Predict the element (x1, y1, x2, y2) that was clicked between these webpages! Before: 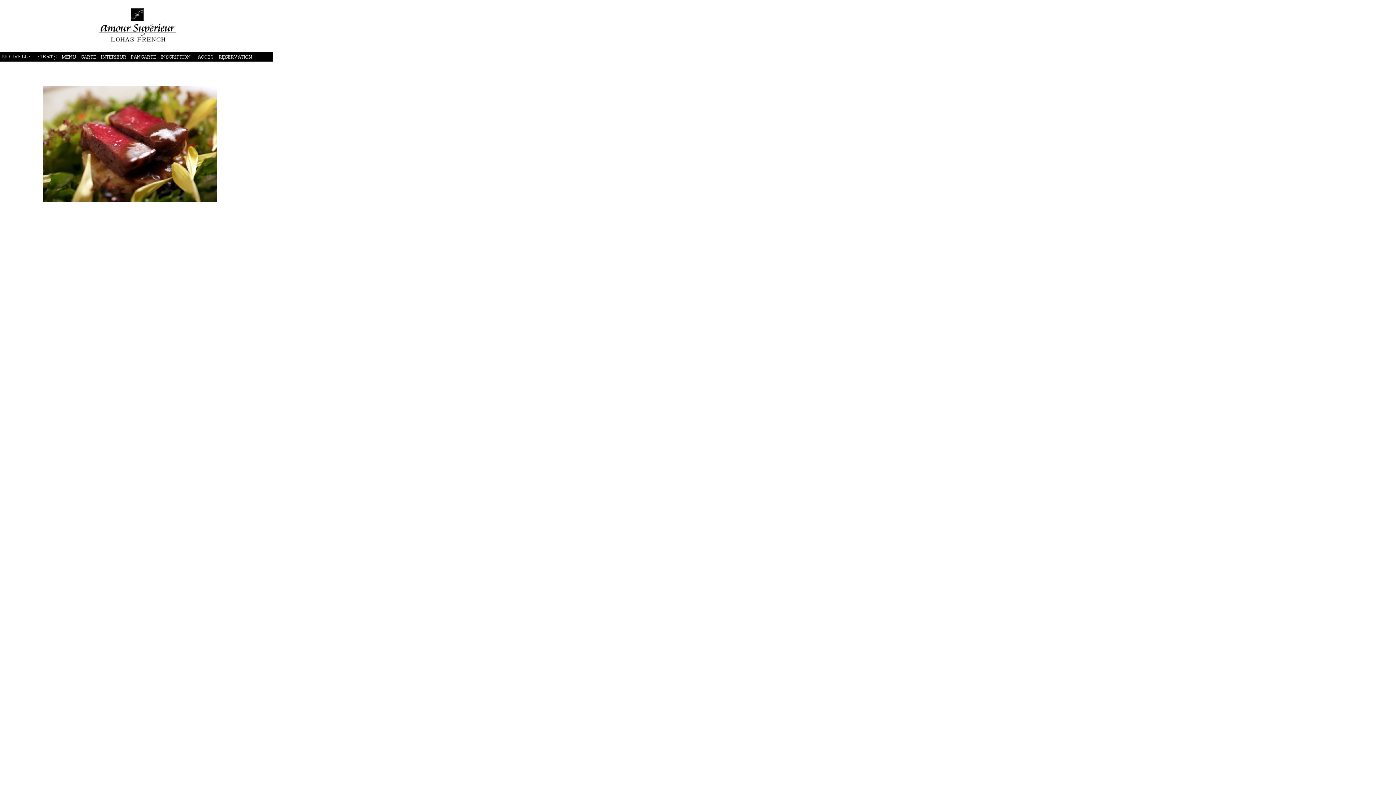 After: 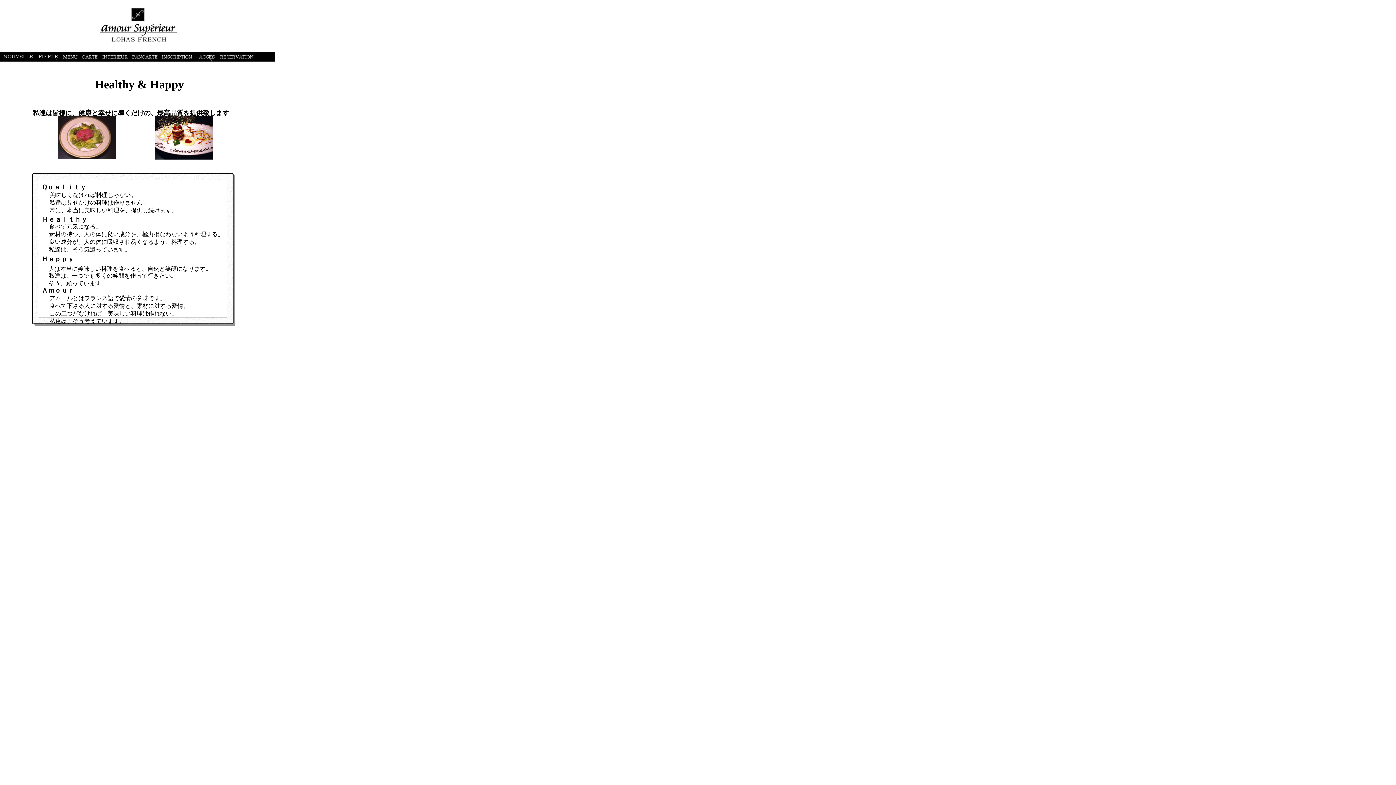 Action: bbox: (36, 54, 57, 61)